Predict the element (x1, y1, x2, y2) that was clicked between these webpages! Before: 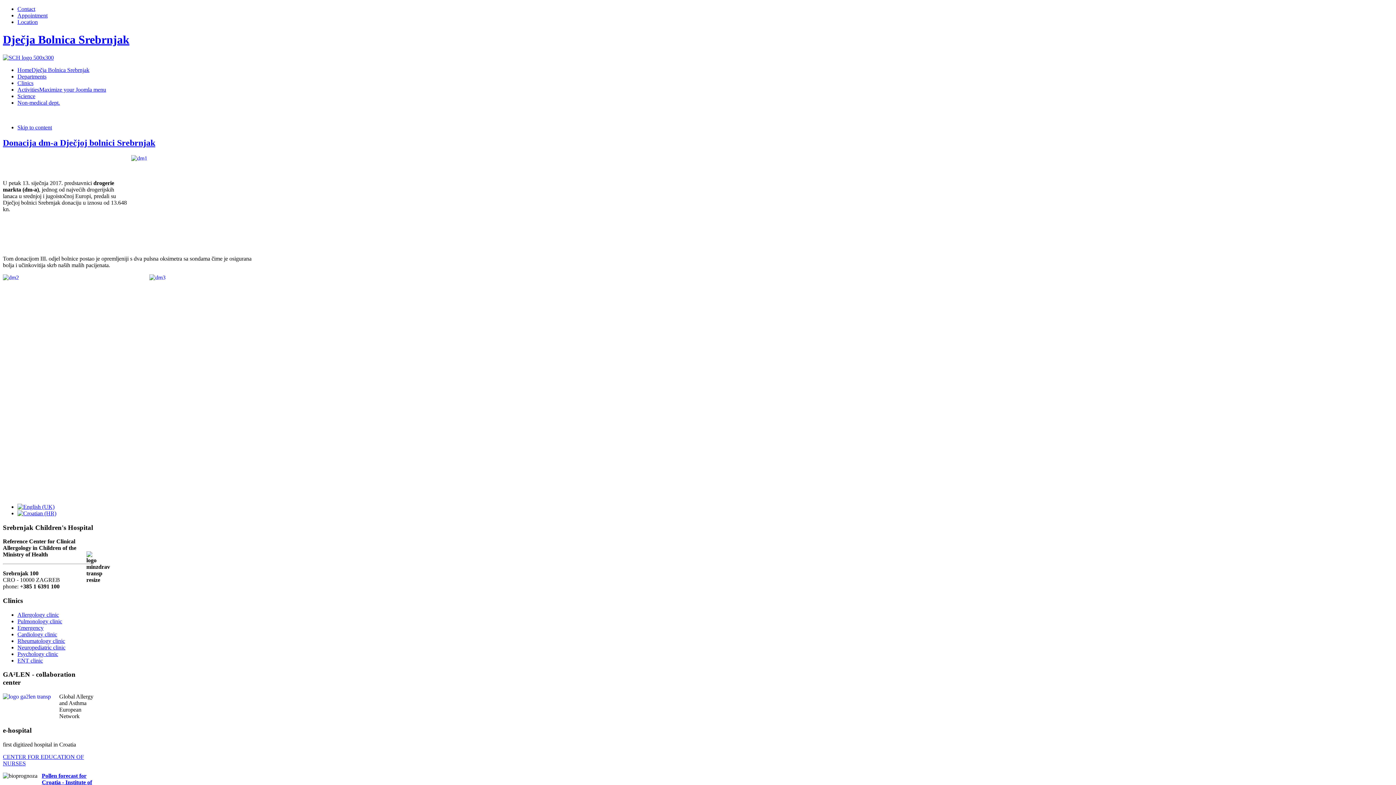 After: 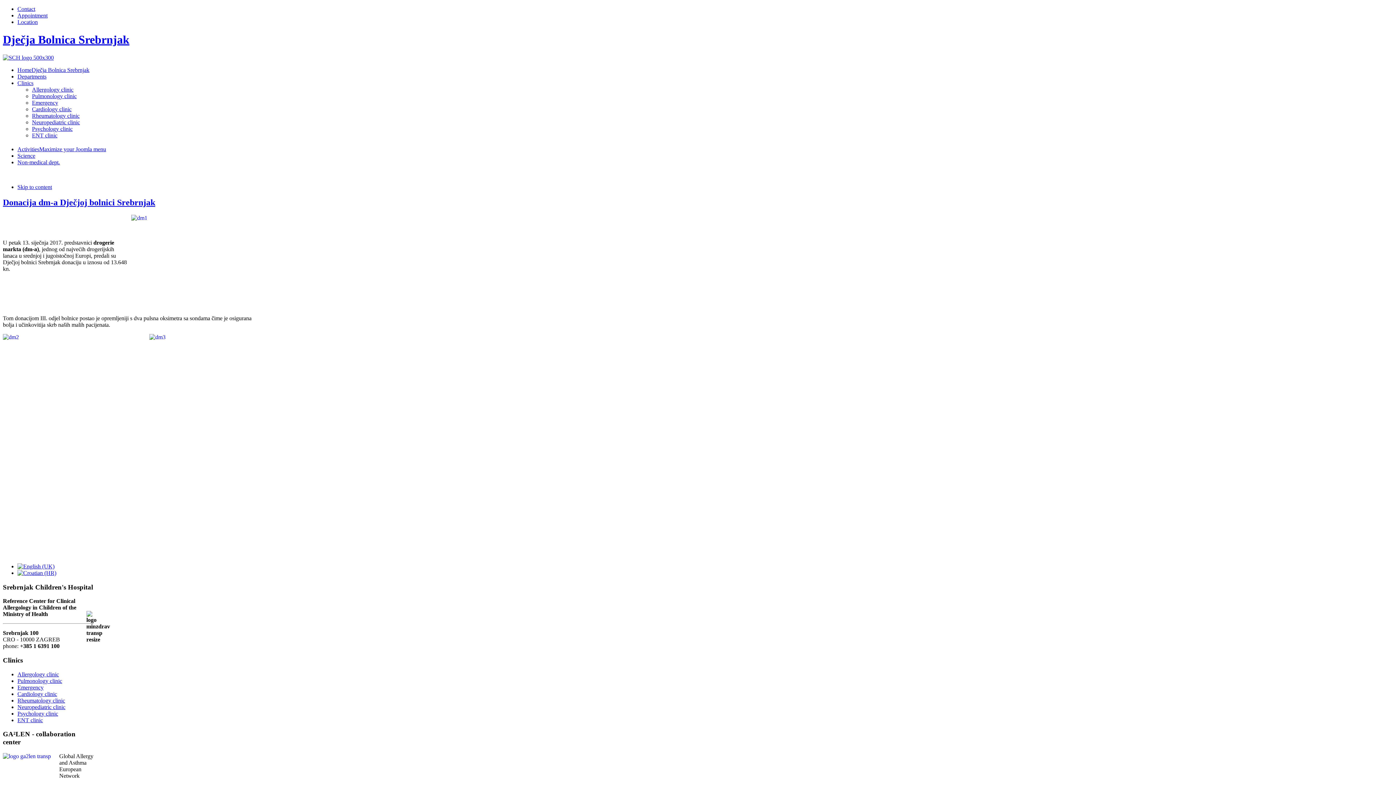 Action: label: Clinics bbox: (17, 79, 33, 86)